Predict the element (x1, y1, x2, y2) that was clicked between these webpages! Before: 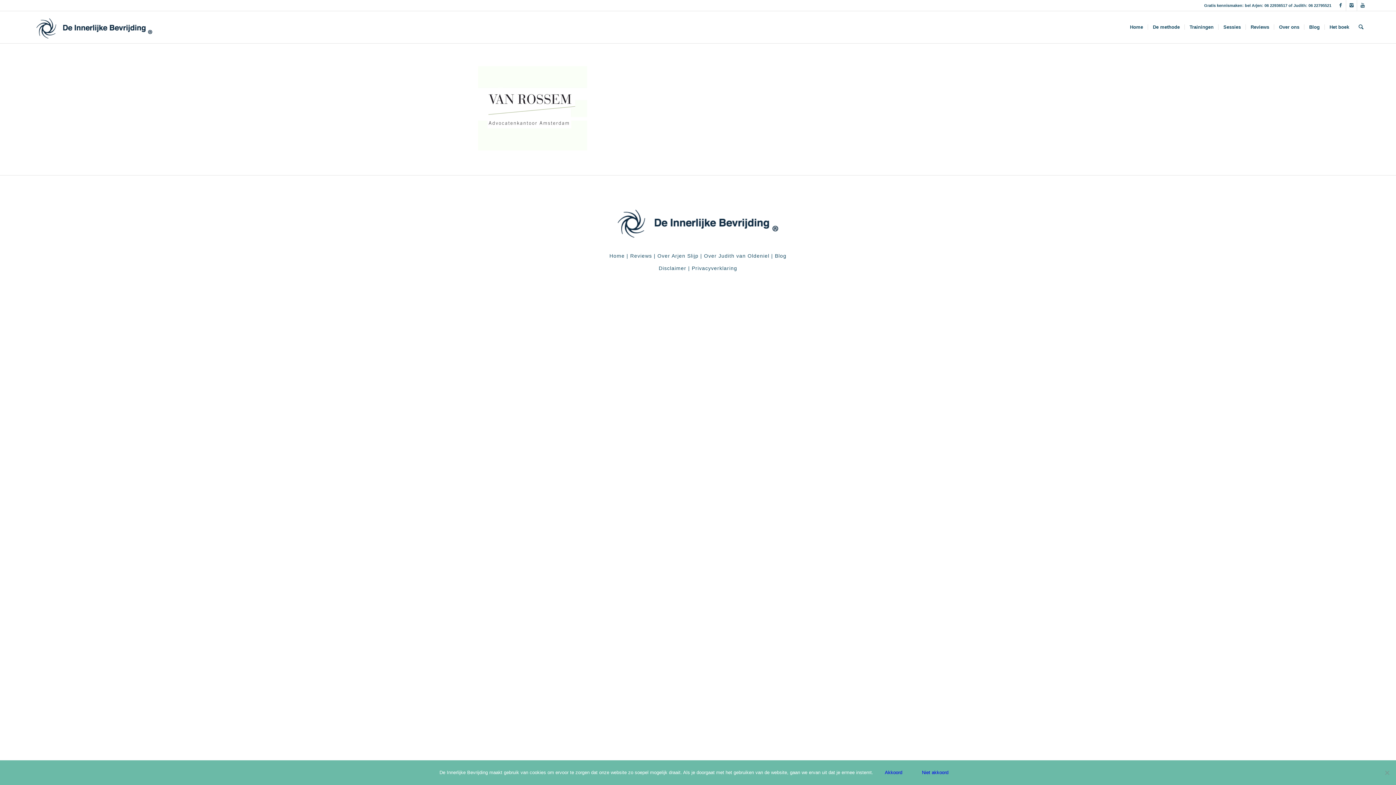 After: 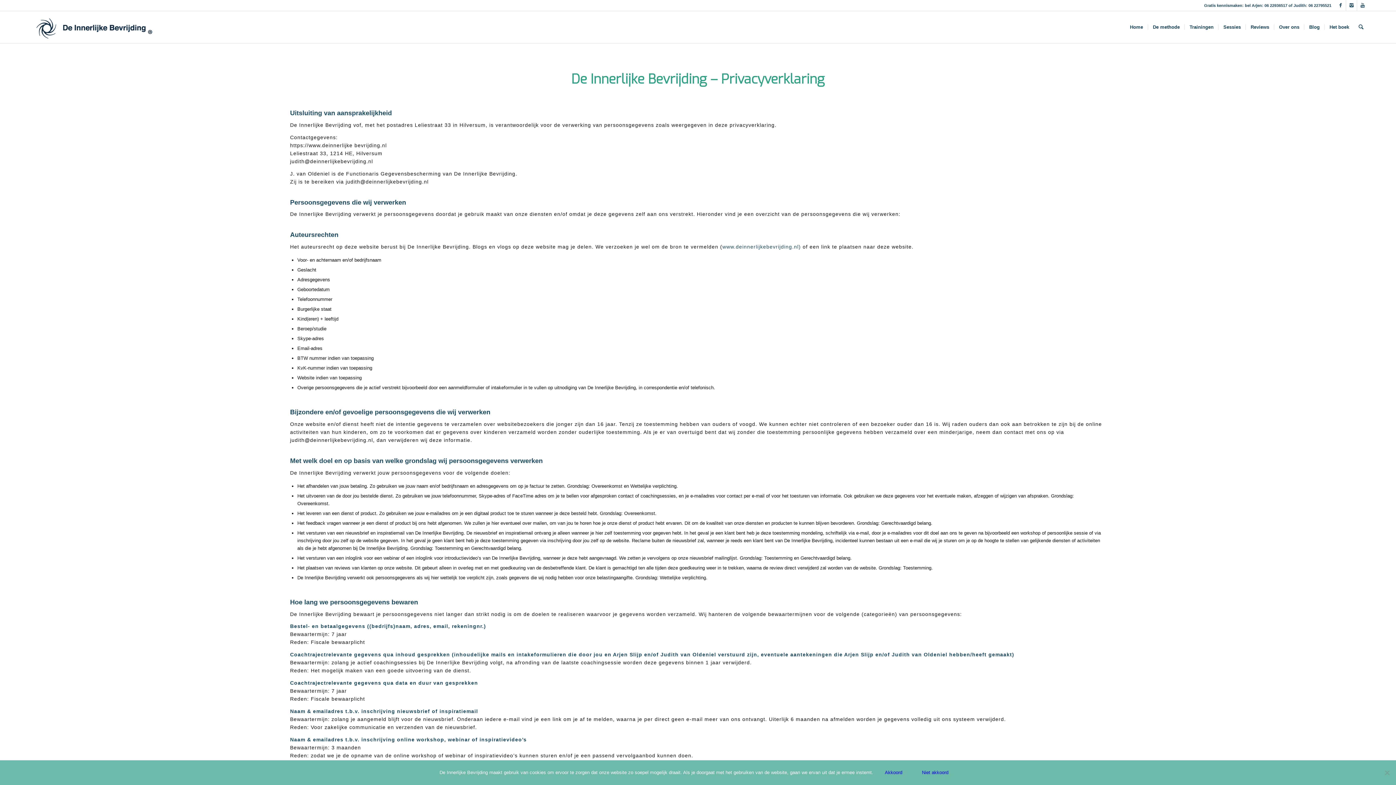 Action: label: Privacyverklaring bbox: (692, 265, 737, 271)